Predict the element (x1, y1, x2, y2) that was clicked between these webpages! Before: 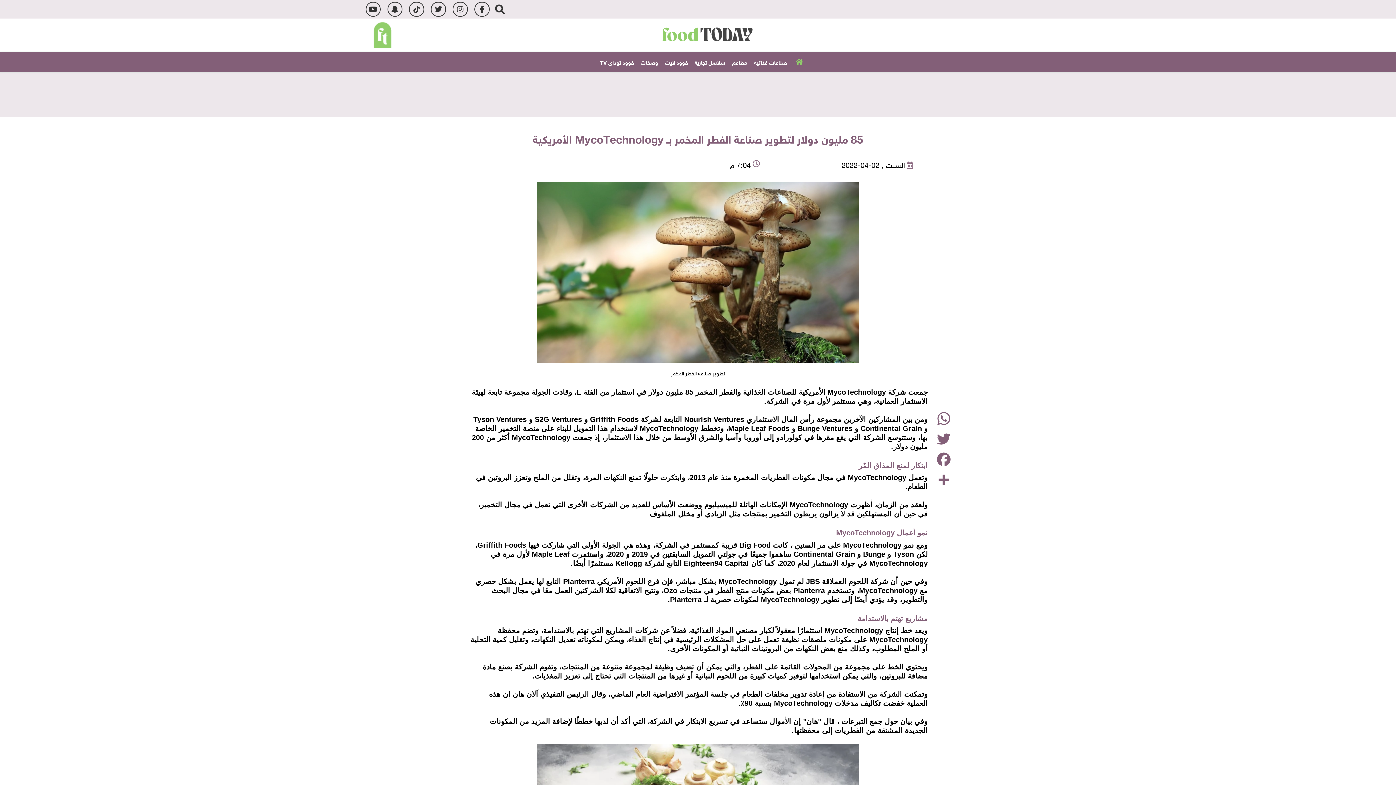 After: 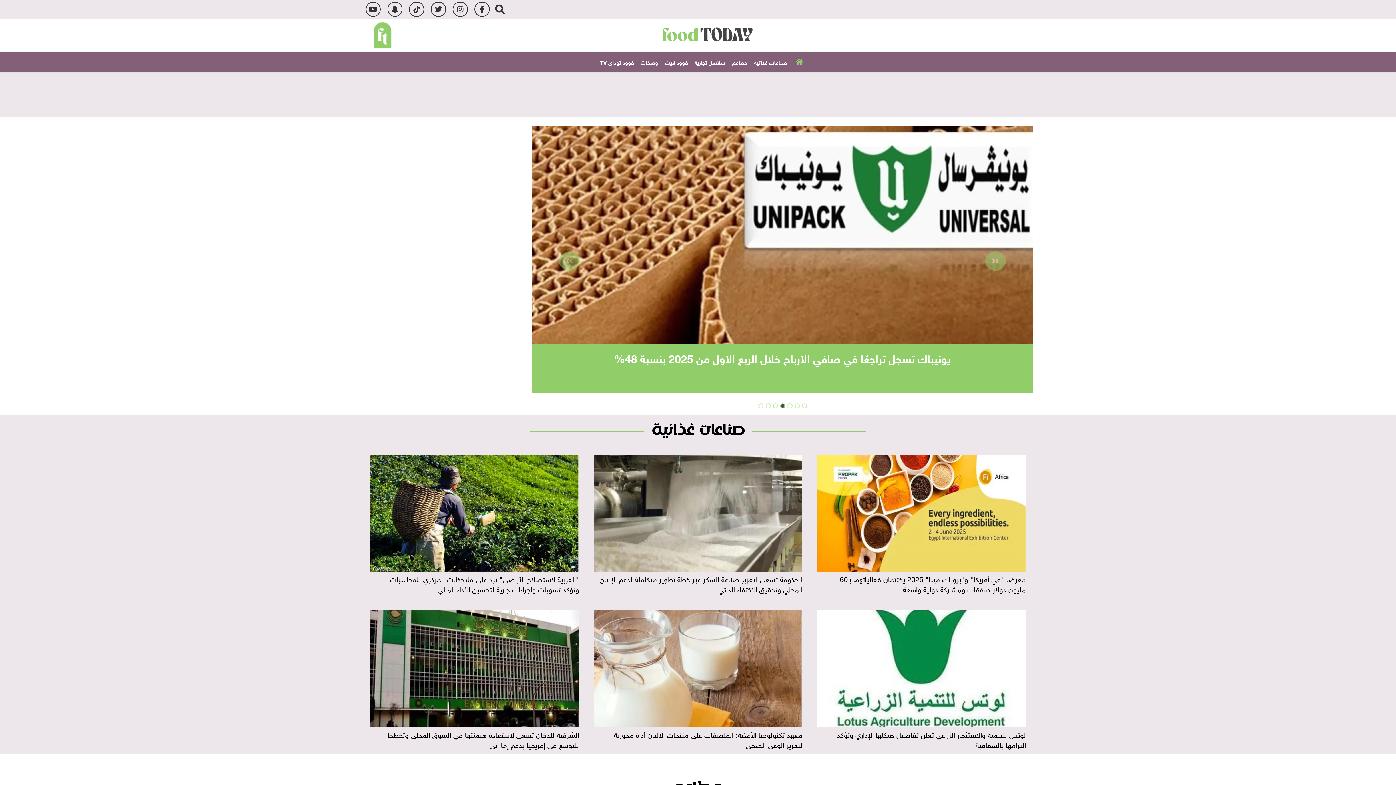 Action: label: HOME  bbox: (793, 54, 802, 67)